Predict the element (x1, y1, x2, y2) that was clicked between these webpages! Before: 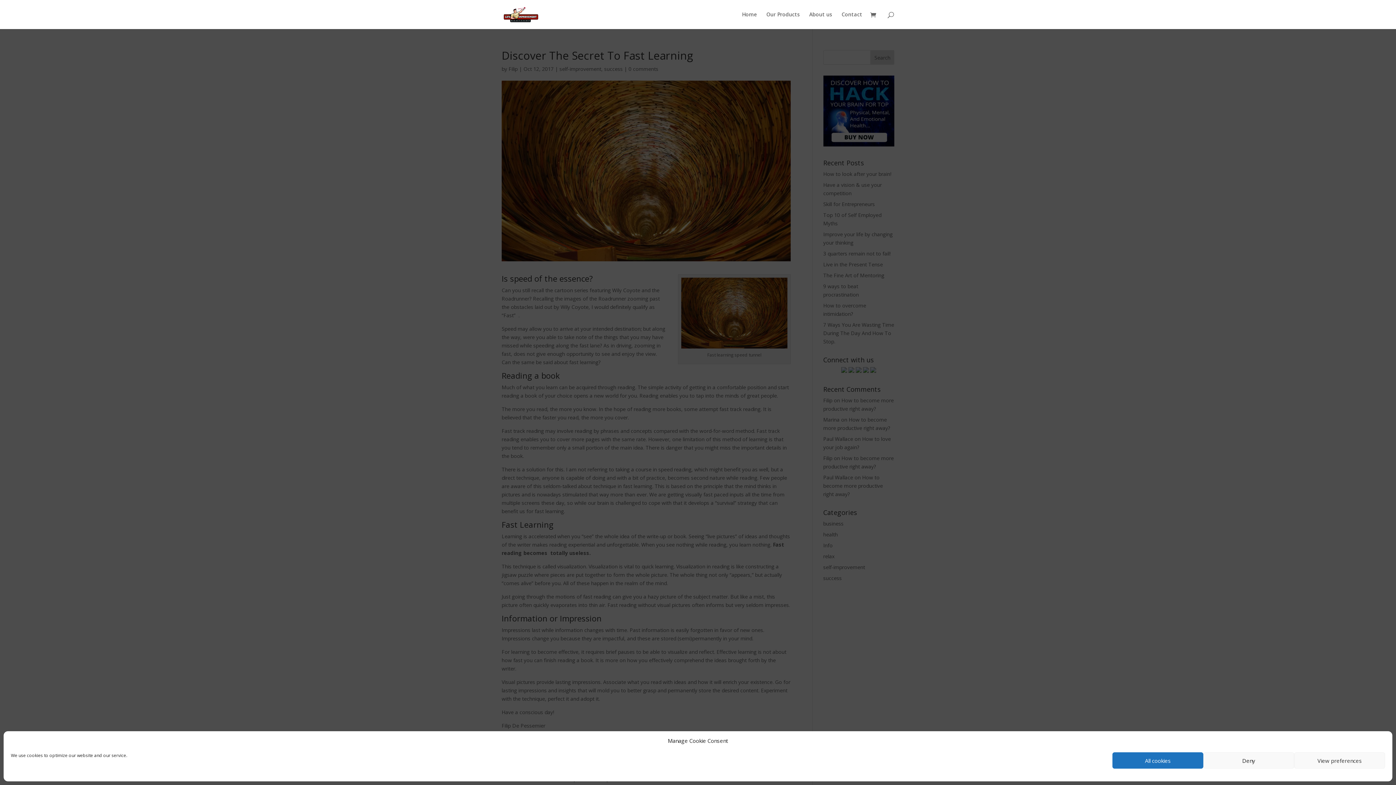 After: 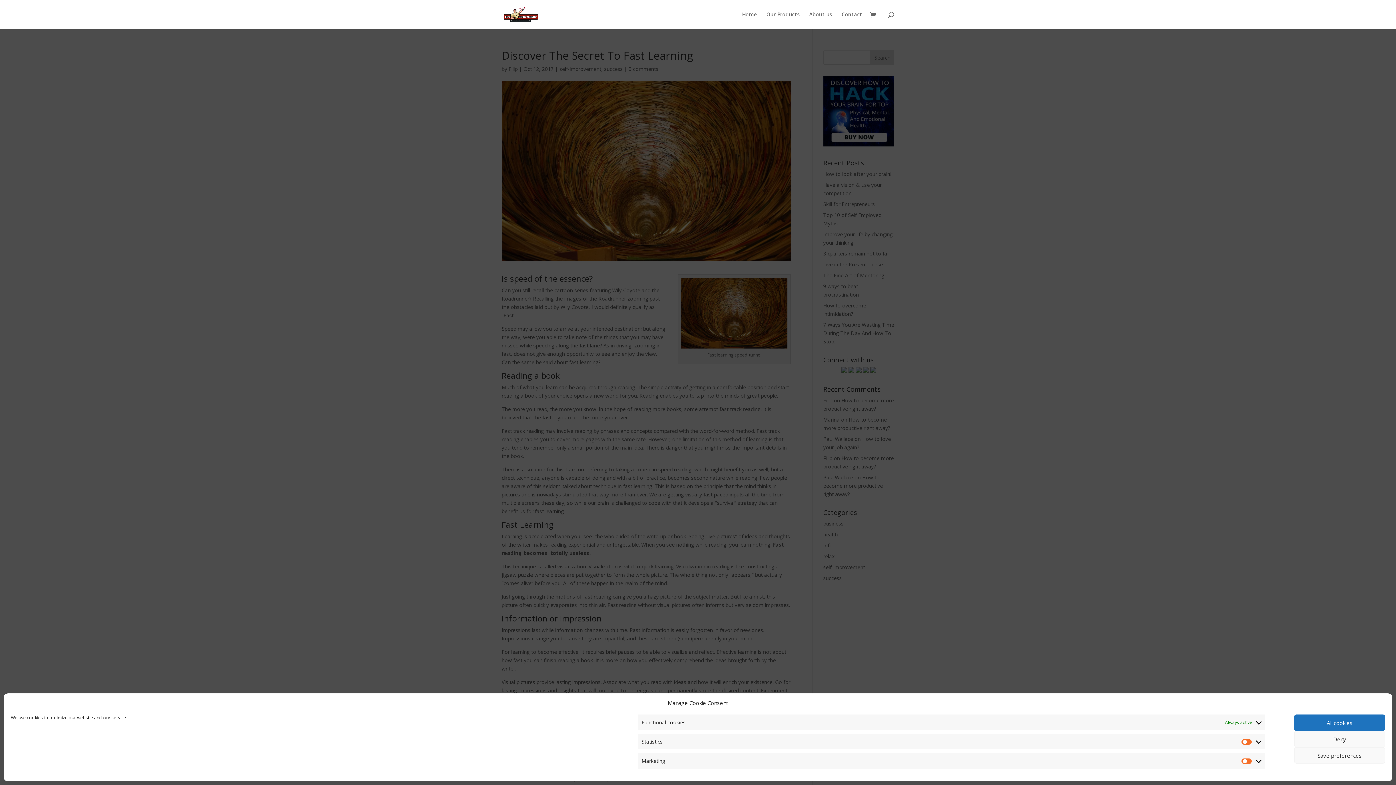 Action: bbox: (1294, 752, 1385, 769) label: View preferences